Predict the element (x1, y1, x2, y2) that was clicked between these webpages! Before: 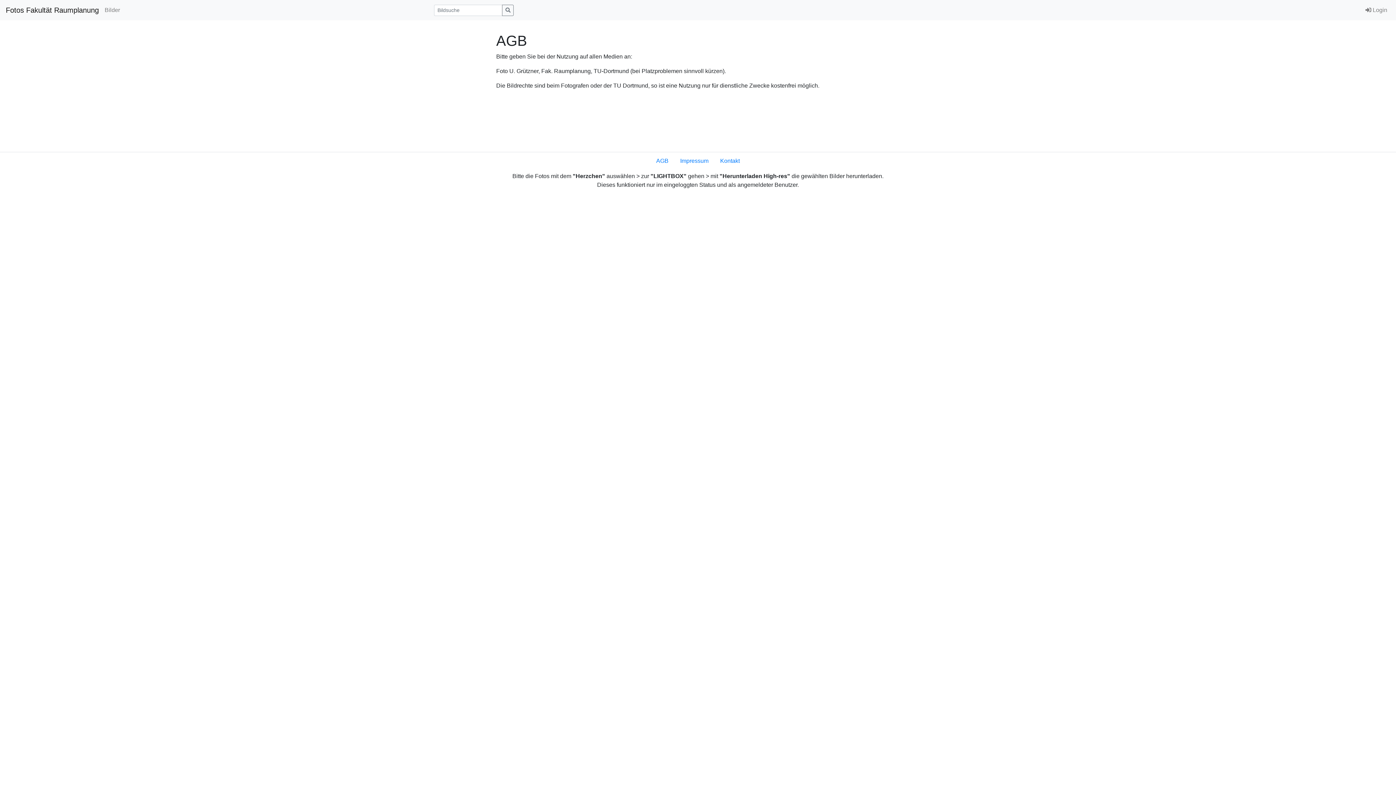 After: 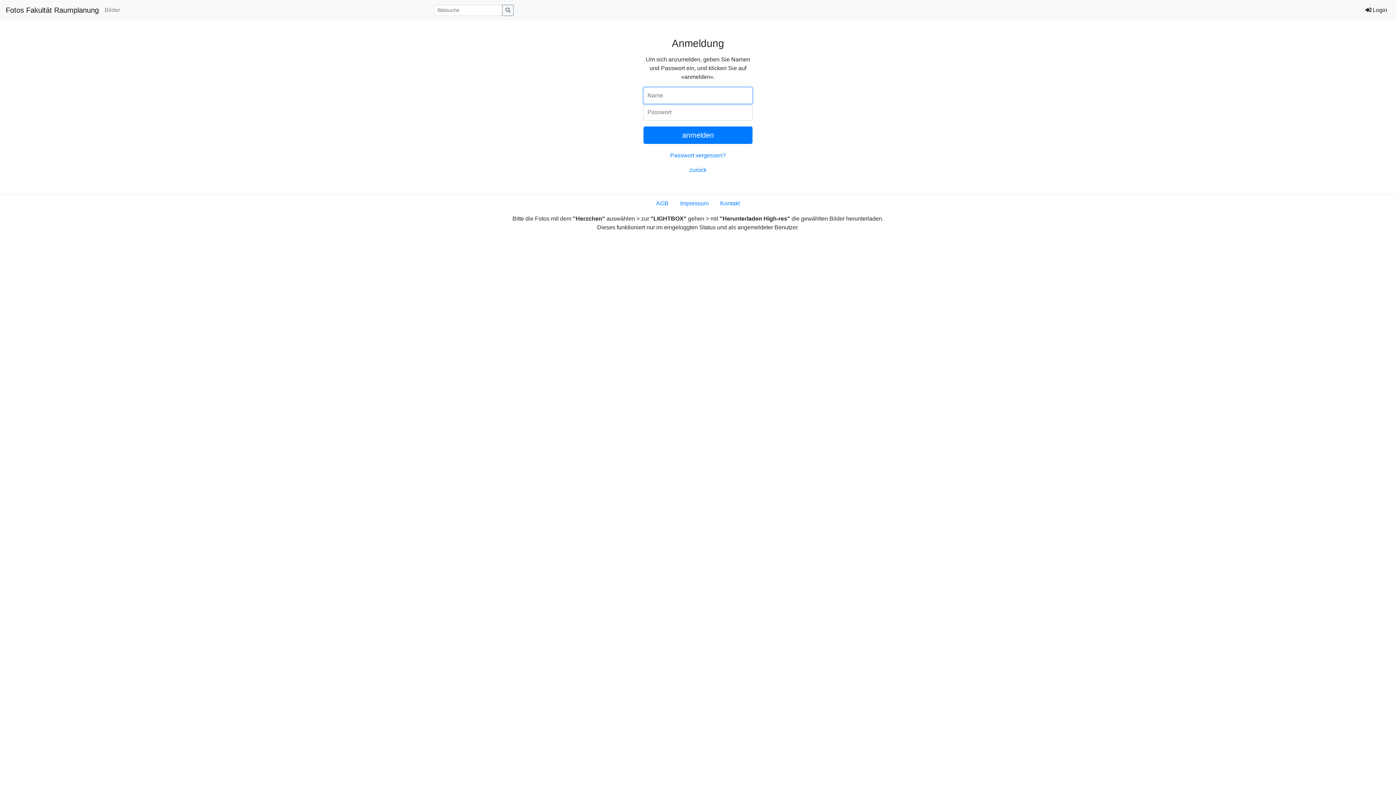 Action: bbox: (1362, 2, 1390, 17) label:  Login